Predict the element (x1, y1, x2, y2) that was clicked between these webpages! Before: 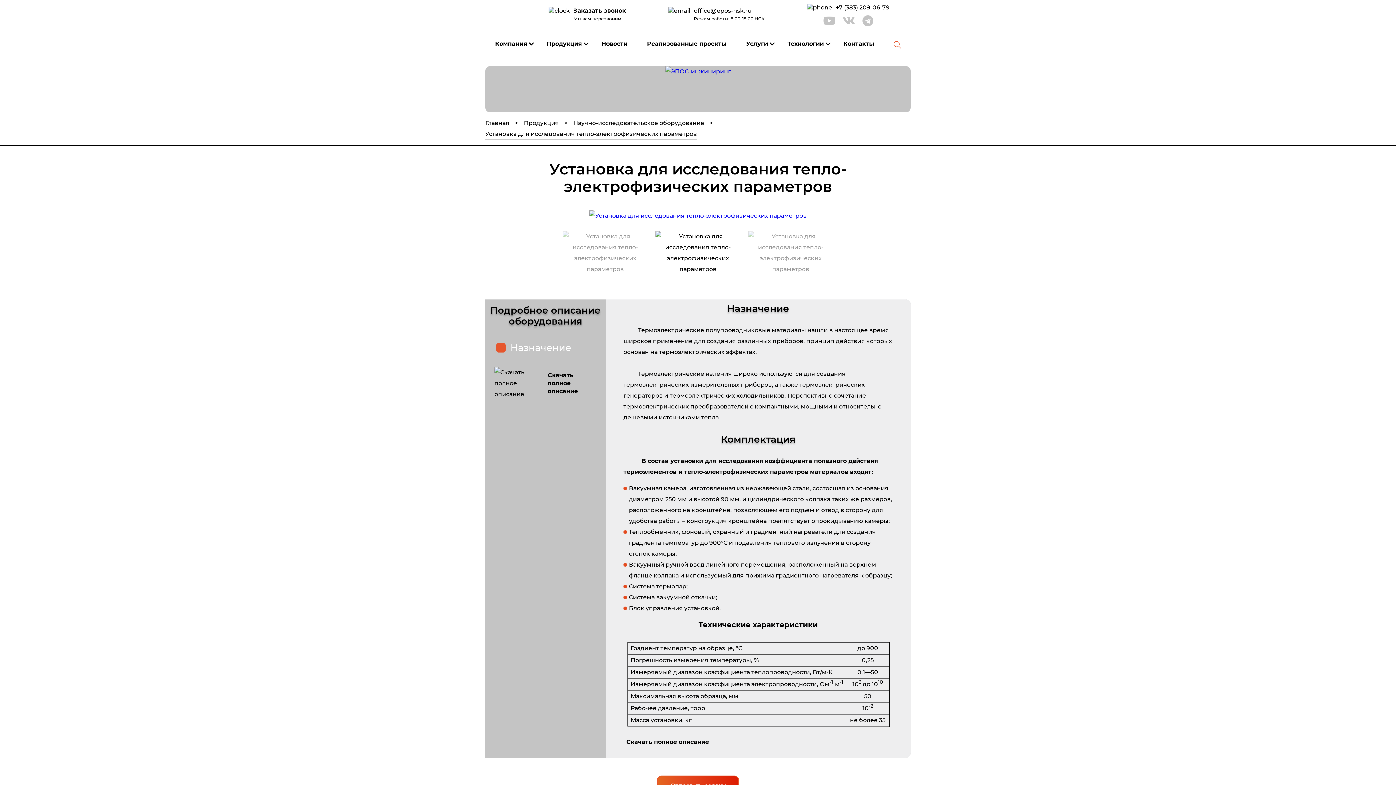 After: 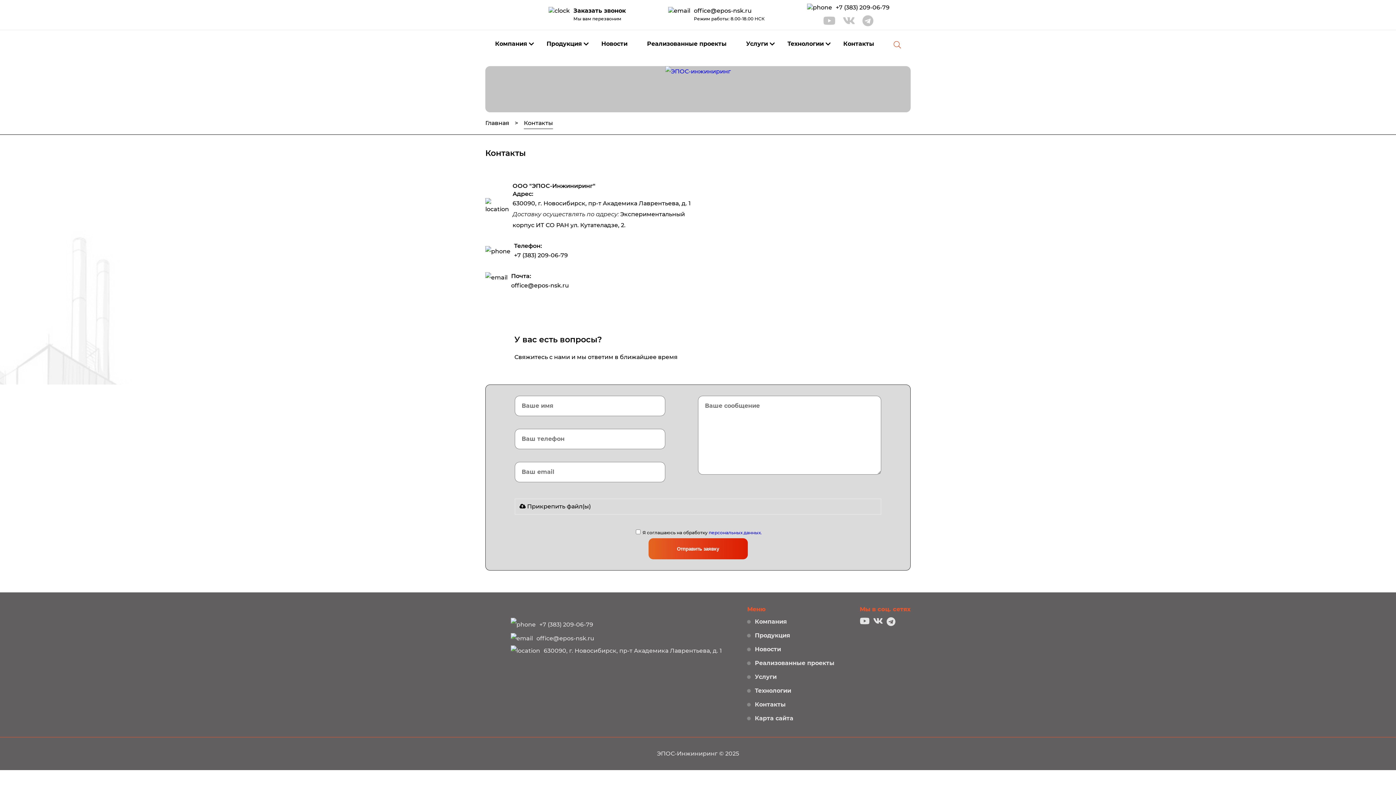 Action: label: Контакты bbox: (843, 40, 874, 47)